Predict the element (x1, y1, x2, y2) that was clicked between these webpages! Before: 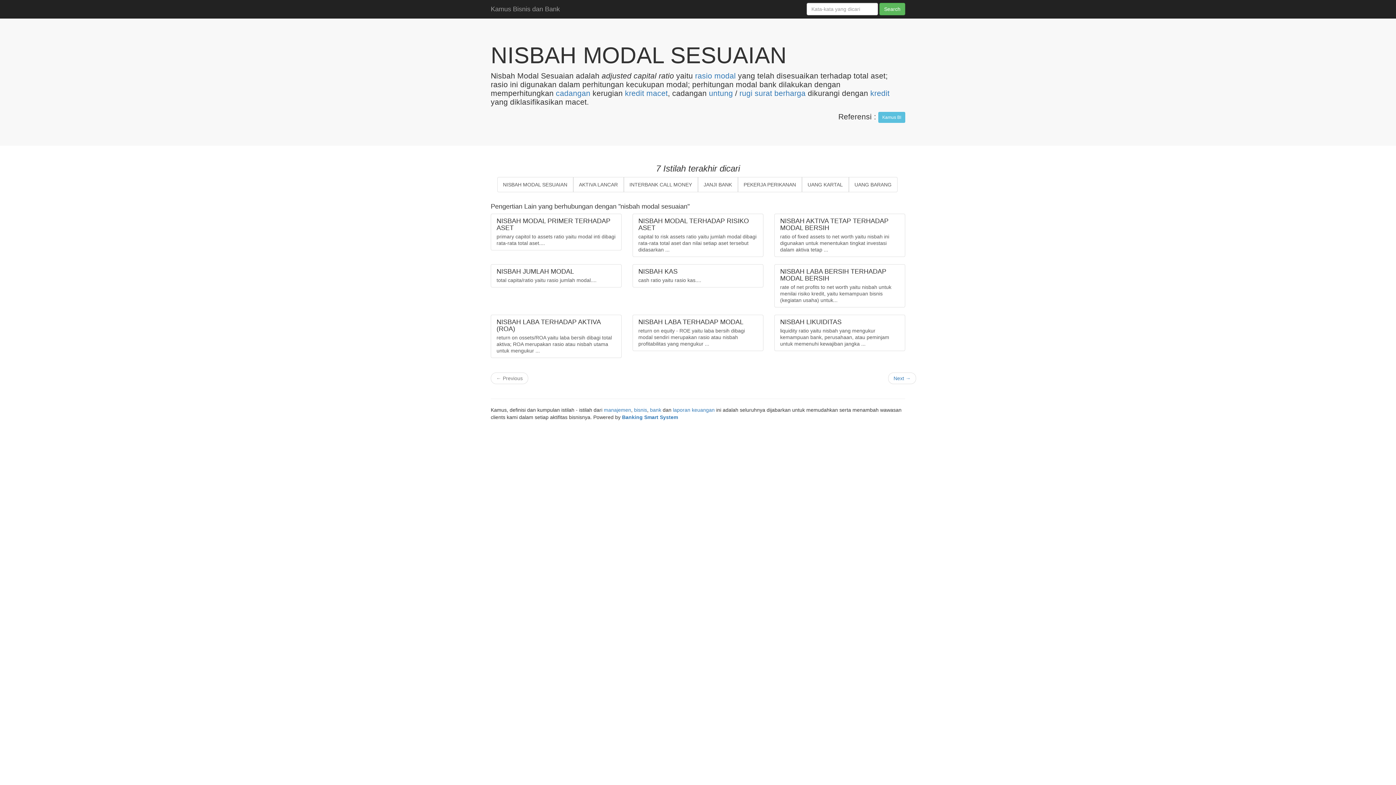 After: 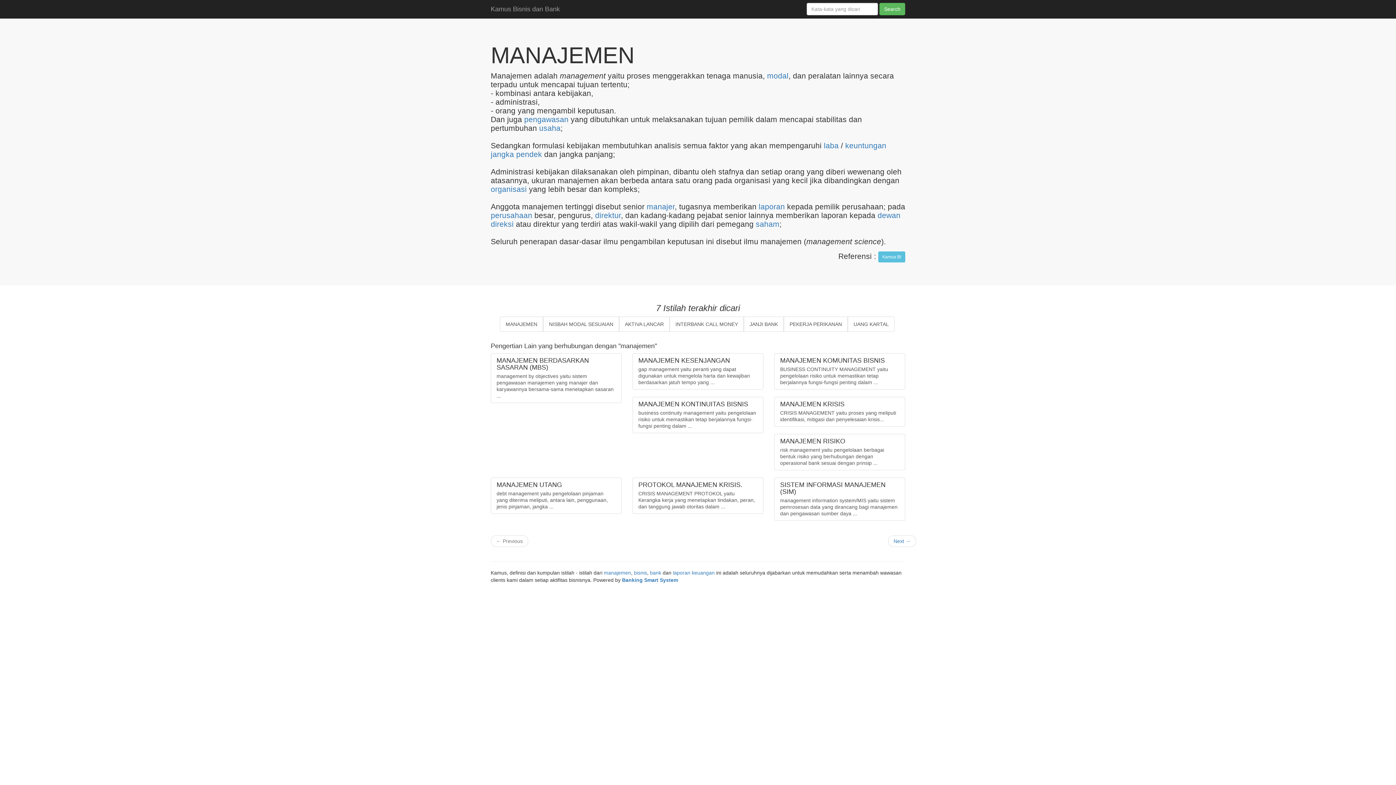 Action: bbox: (604, 407, 631, 413) label: manajemen